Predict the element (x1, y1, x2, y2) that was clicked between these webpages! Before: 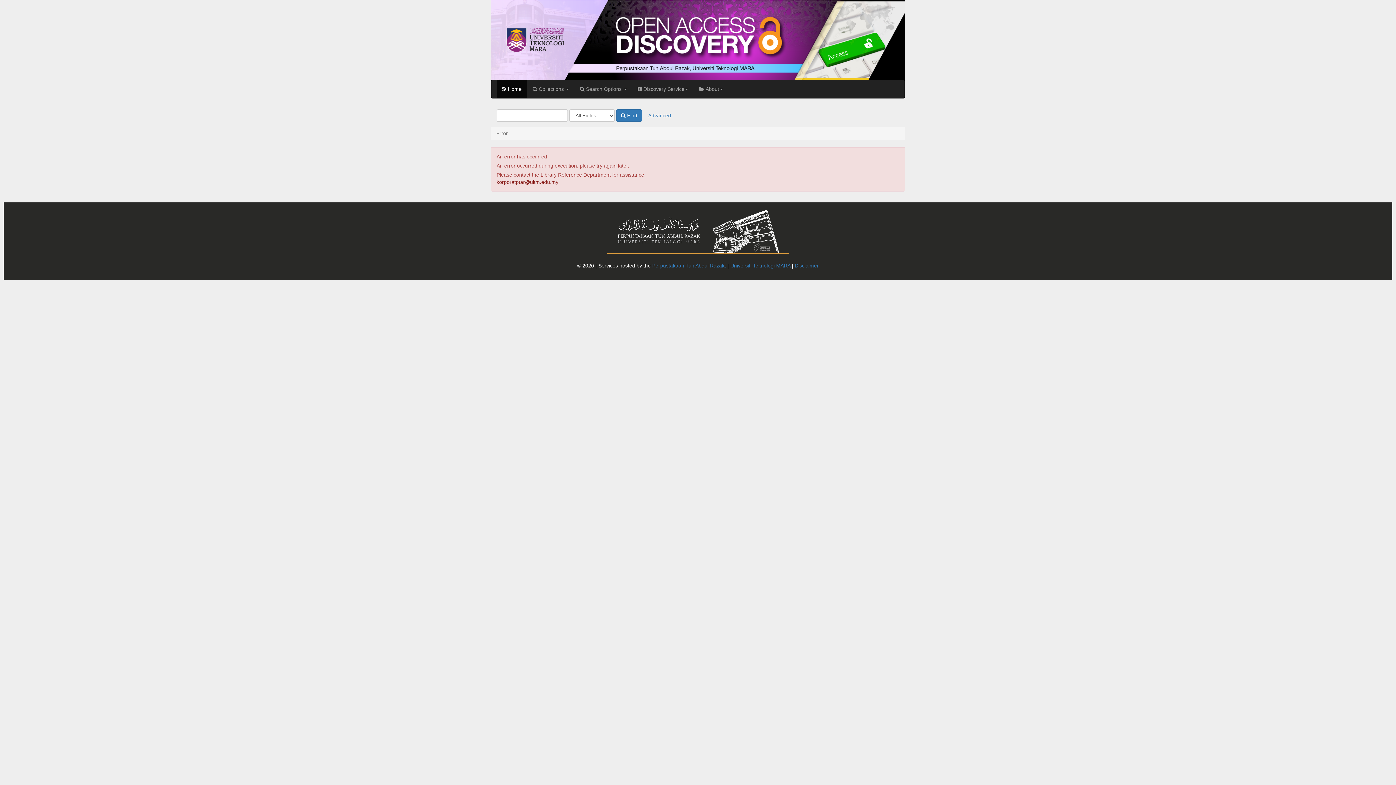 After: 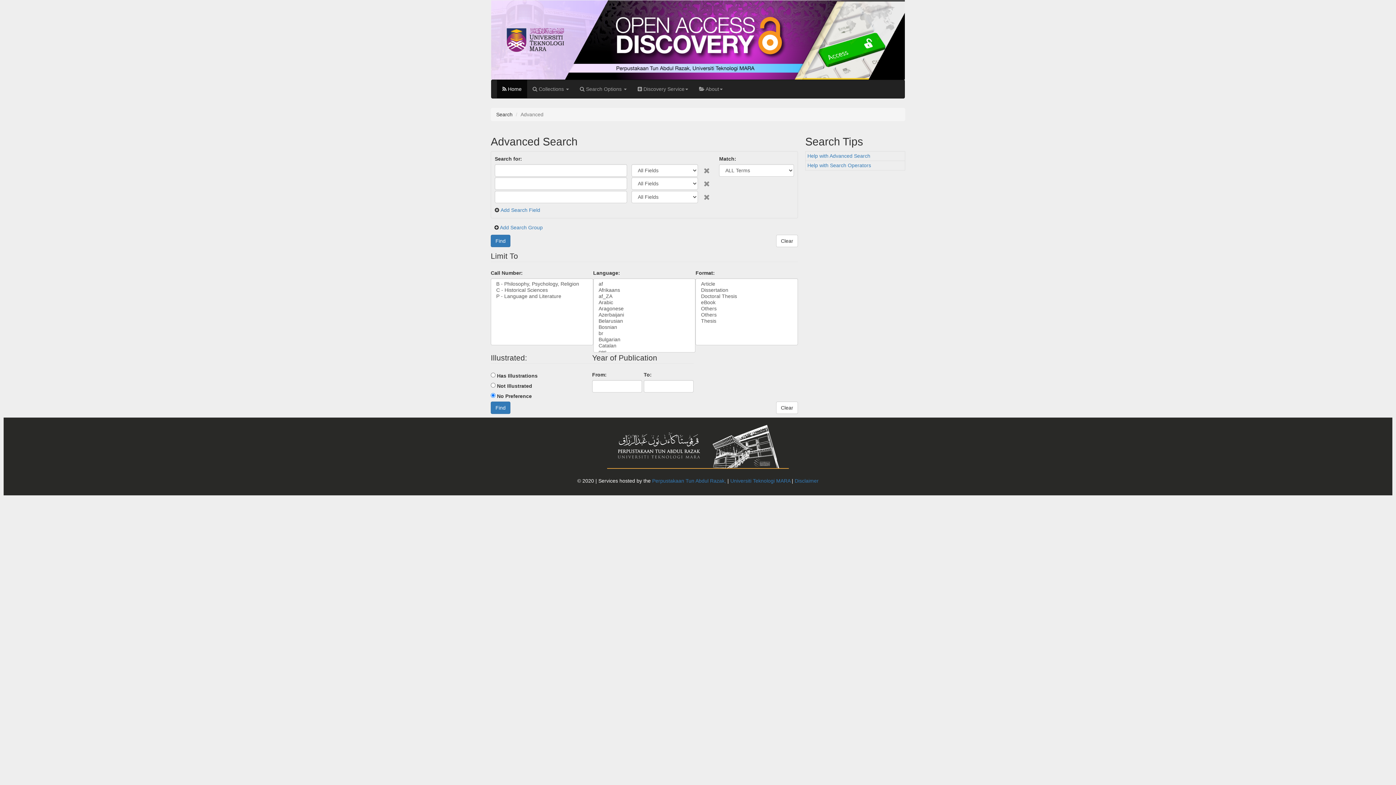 Action: bbox: (643, 109, 676, 121) label: Advanced